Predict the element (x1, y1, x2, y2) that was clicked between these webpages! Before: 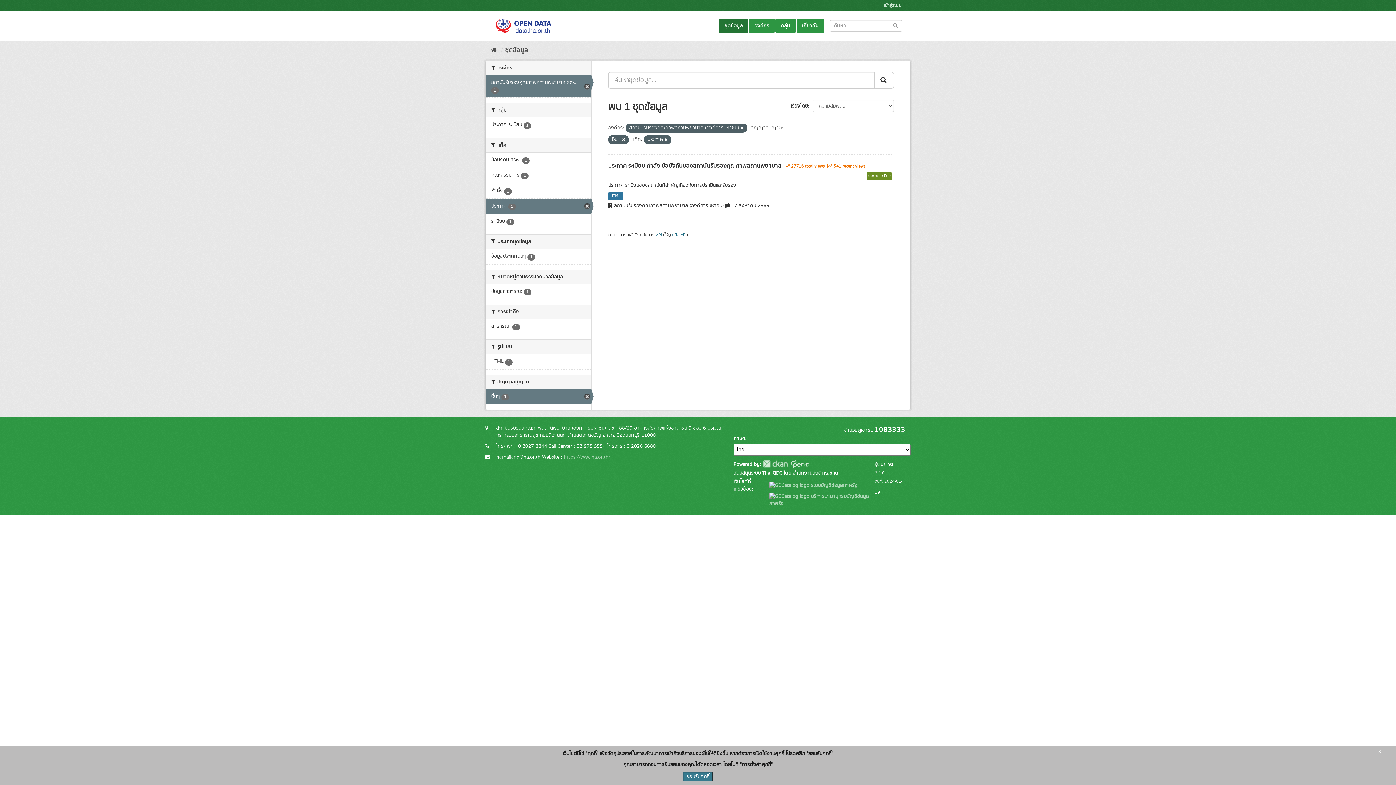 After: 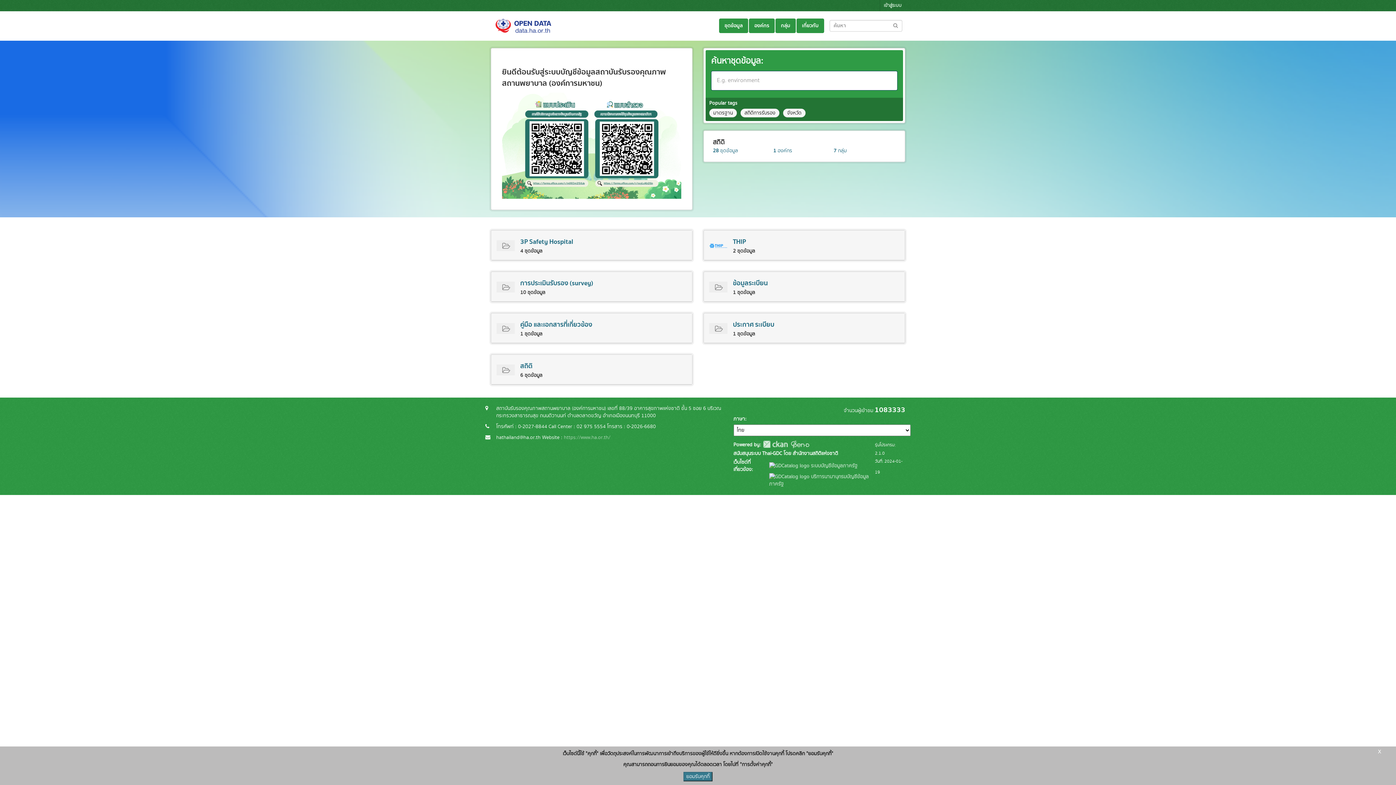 Action: label: หน้าหลัก bbox: (490, 45, 497, 55)